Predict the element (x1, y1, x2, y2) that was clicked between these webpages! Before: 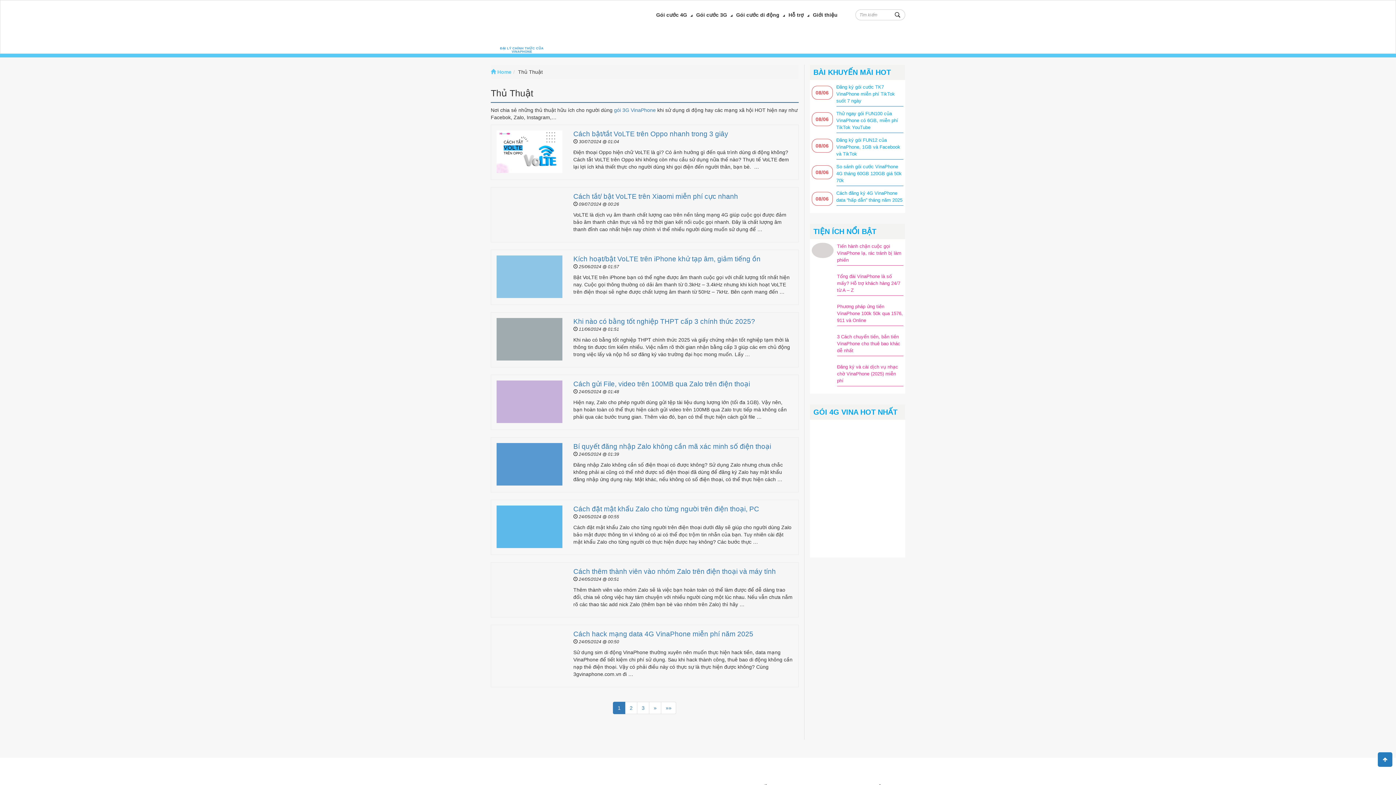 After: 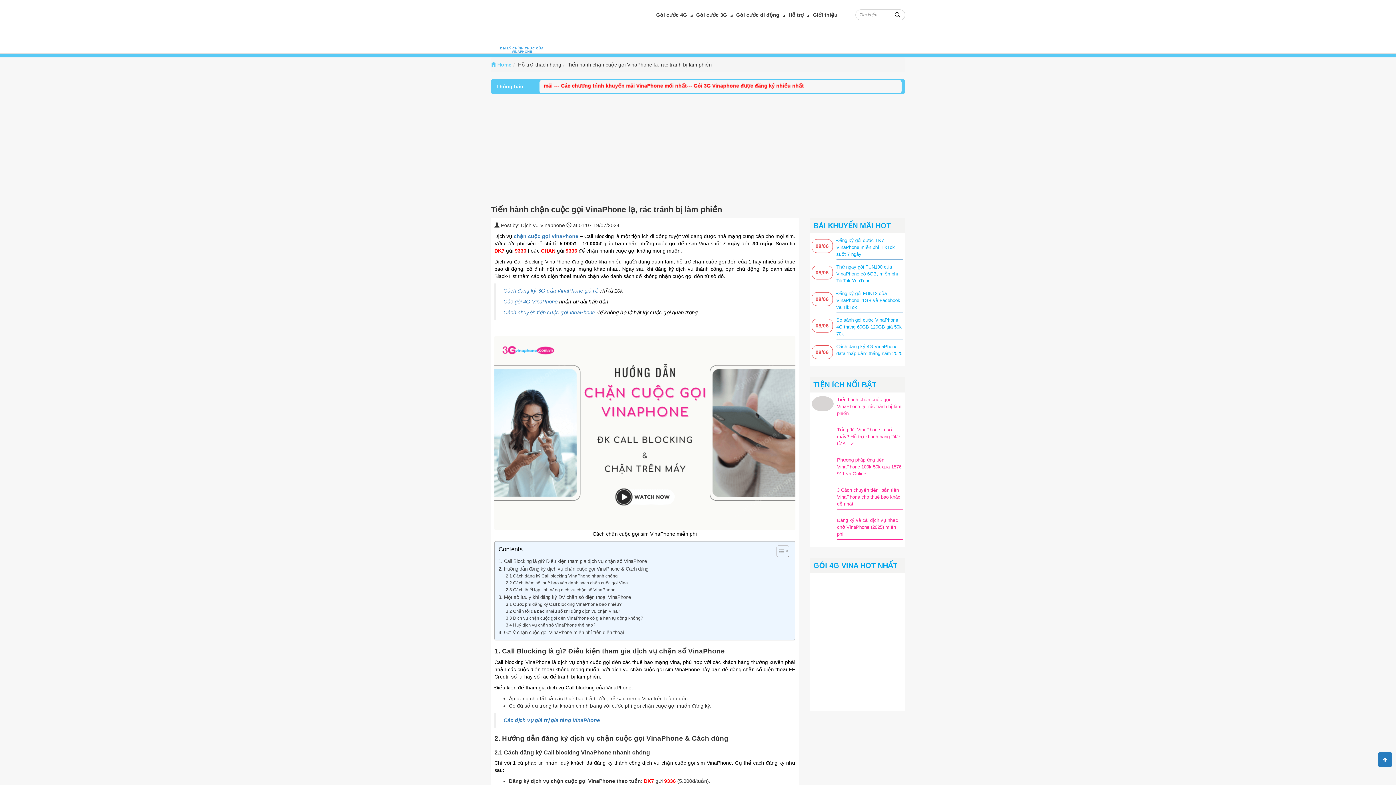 Action: bbox: (837, 243, 901, 262) label: Tiến hành chặn cuộc gọi VinaPhone lạ, rác tránh bị làm phiền